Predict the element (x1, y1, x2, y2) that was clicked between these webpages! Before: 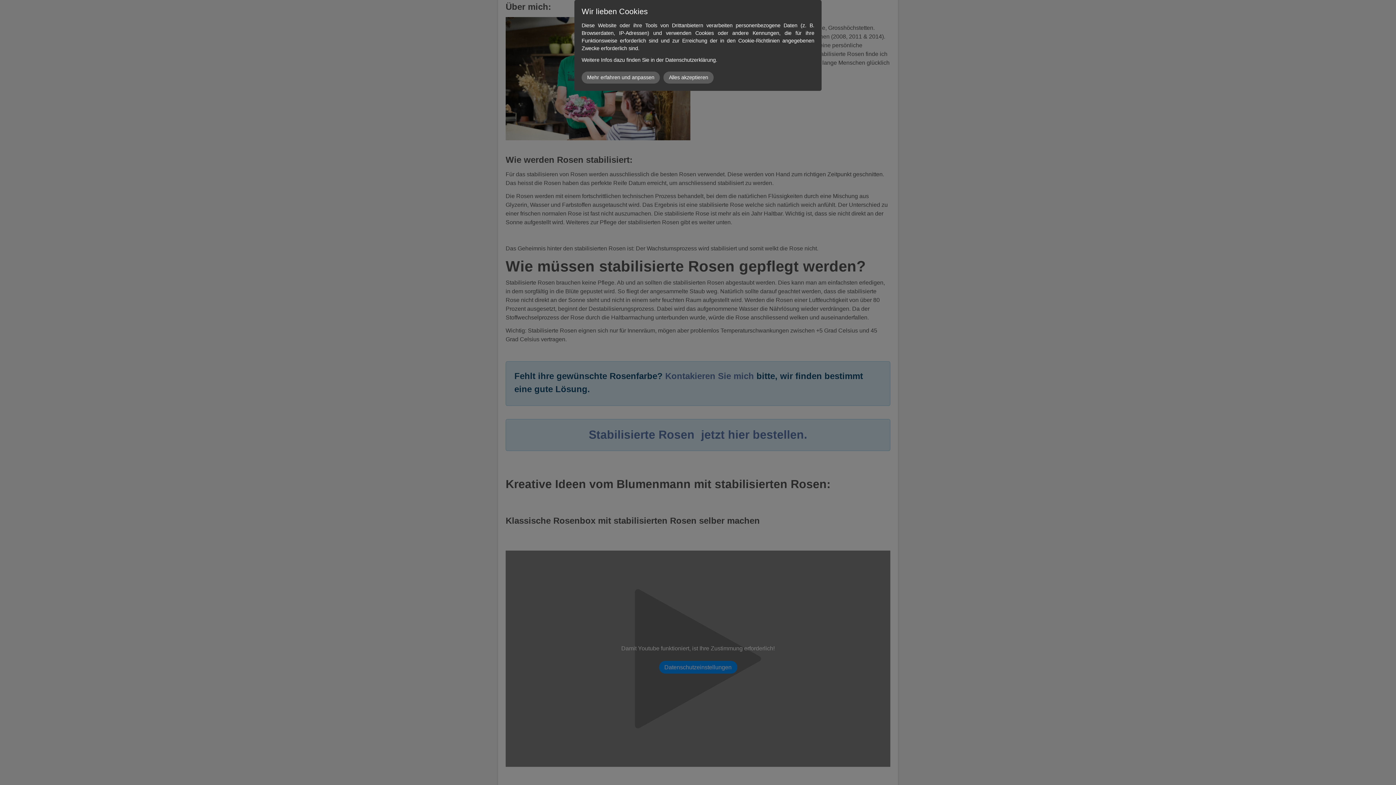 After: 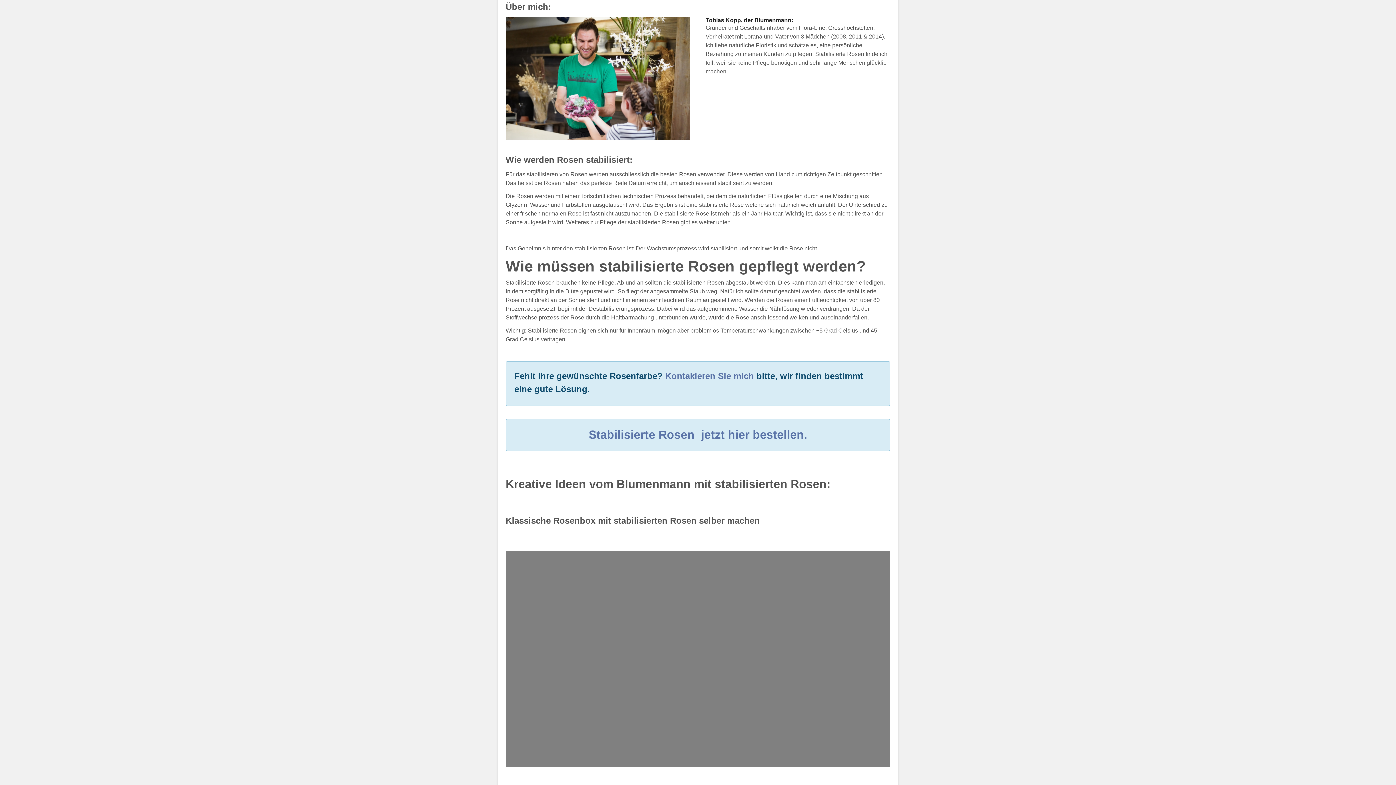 Action: bbox: (663, 71, 713, 83) label: Alles akzeptieren